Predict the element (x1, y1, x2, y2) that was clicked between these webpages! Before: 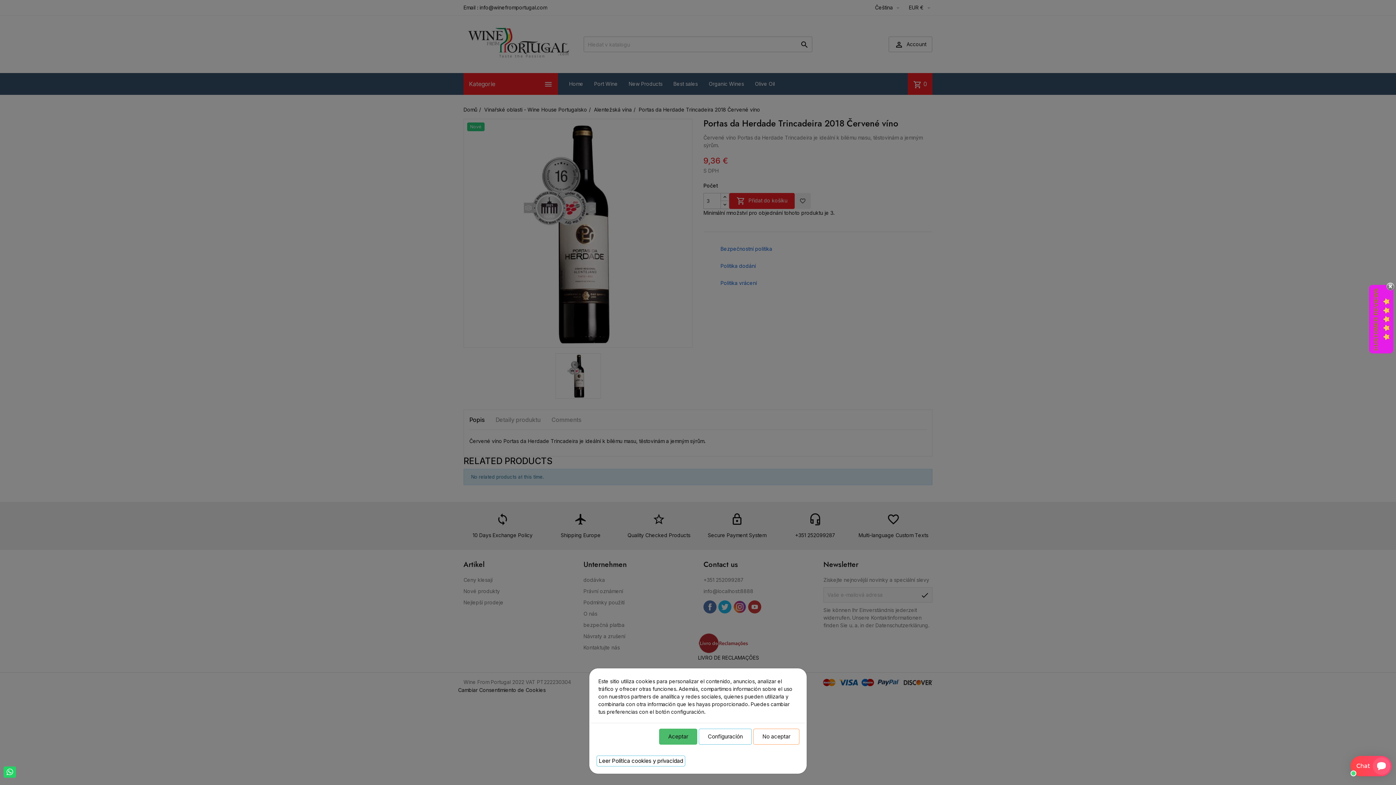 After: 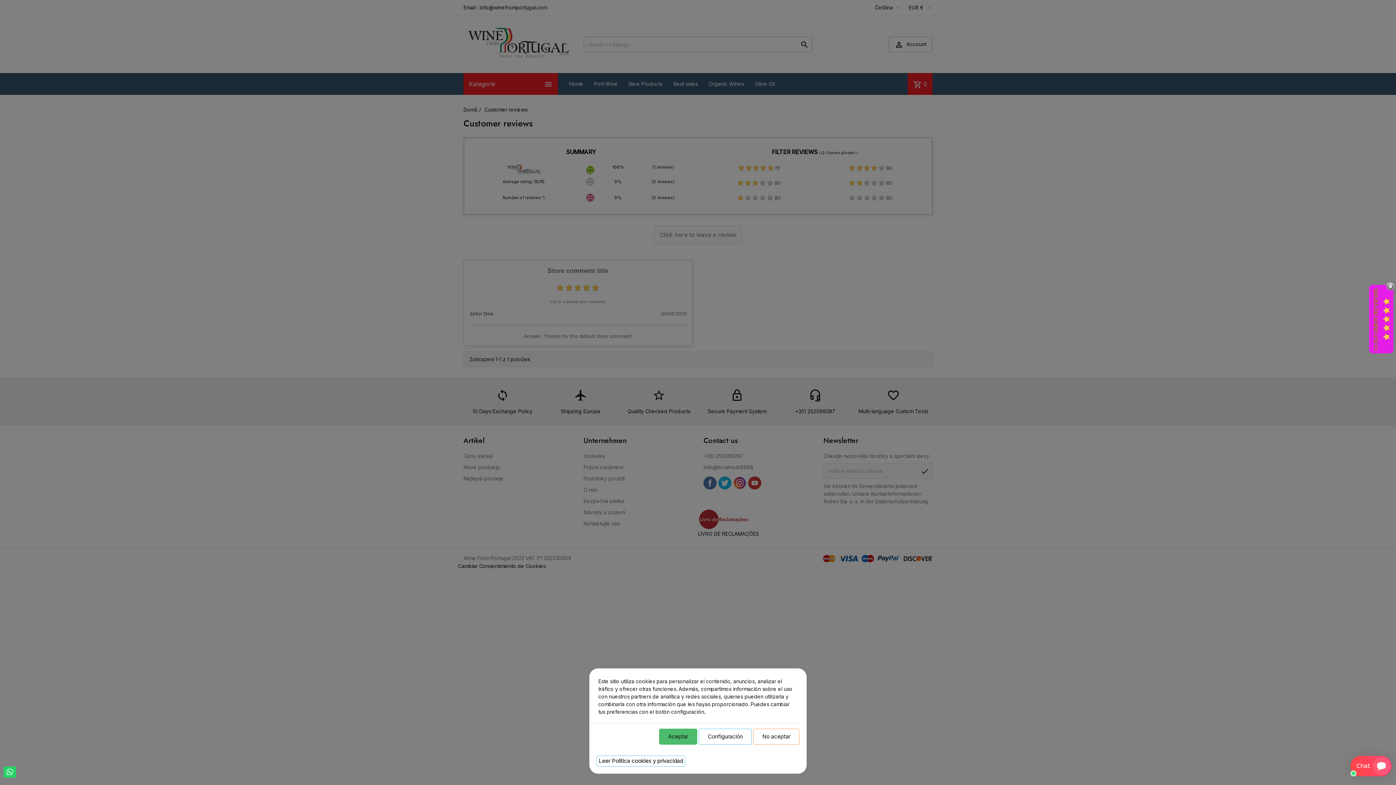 Action: bbox: (1383, 297, 1389, 340)